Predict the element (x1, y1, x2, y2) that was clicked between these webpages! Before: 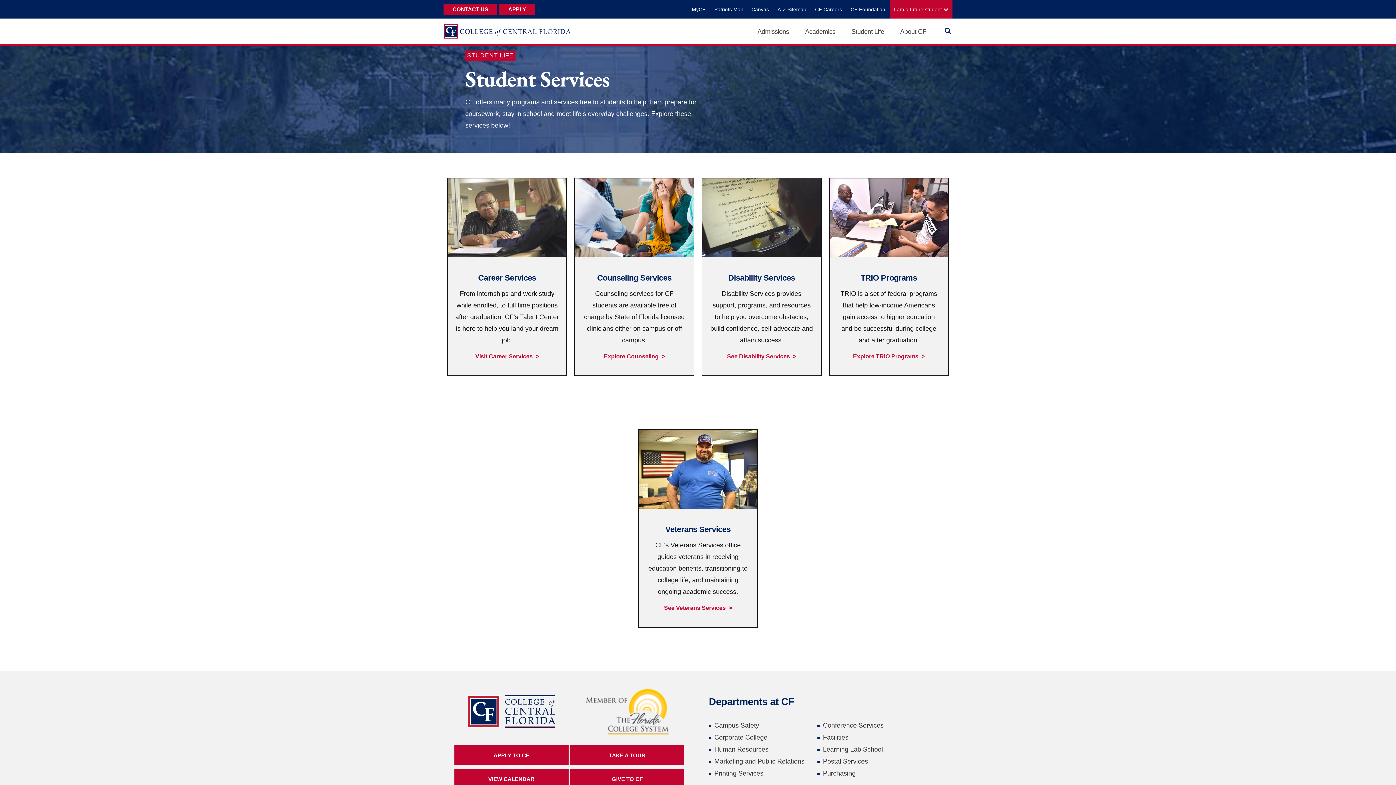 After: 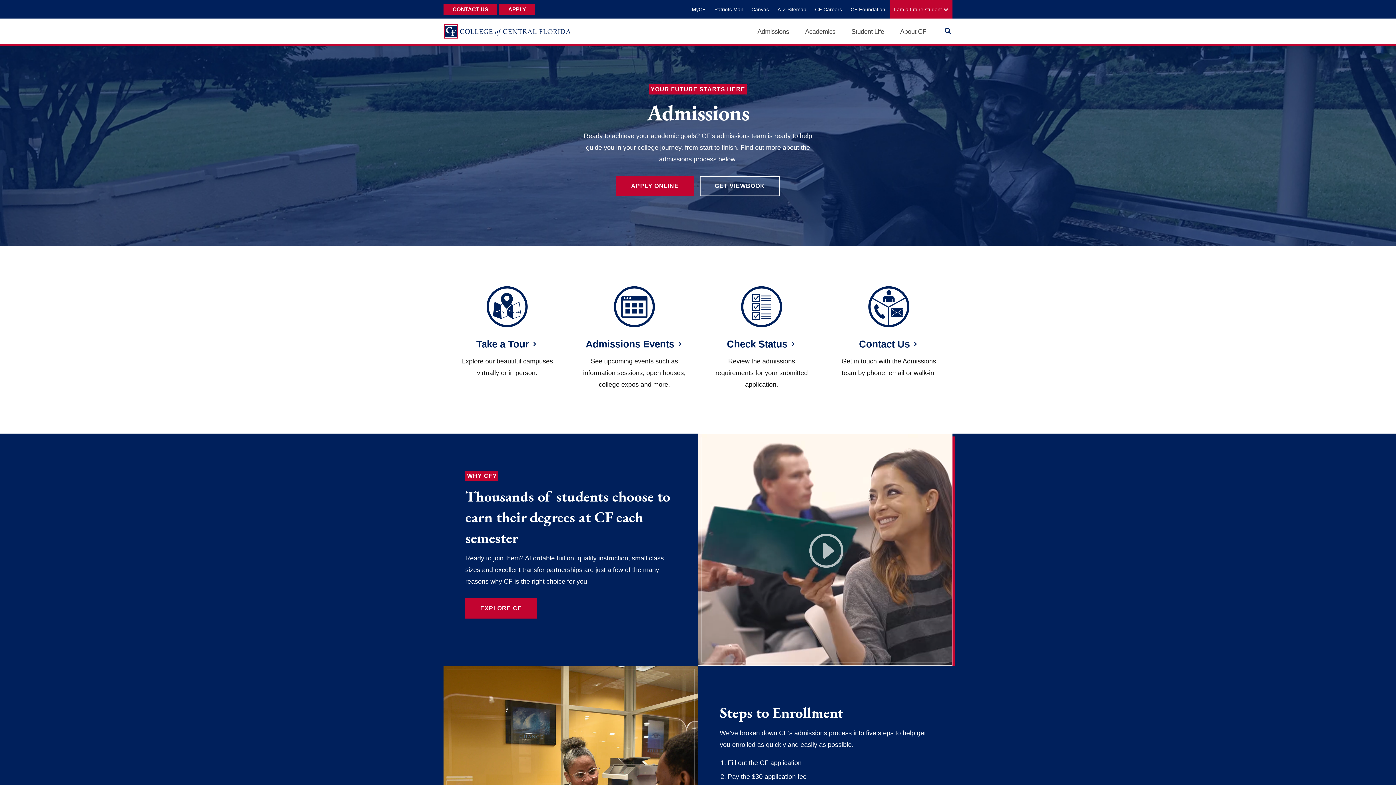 Action: label: I am a future student bbox: (889, 0, 952, 18)